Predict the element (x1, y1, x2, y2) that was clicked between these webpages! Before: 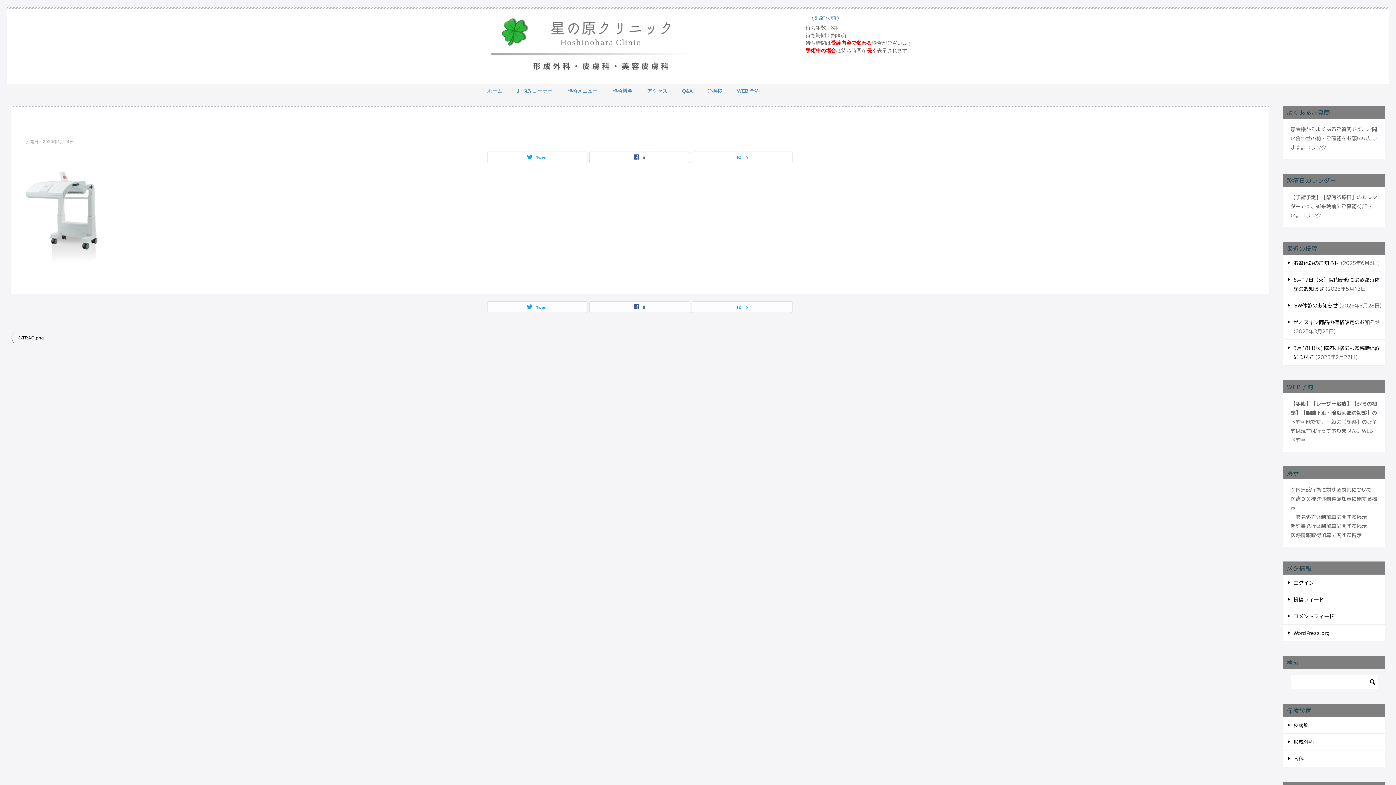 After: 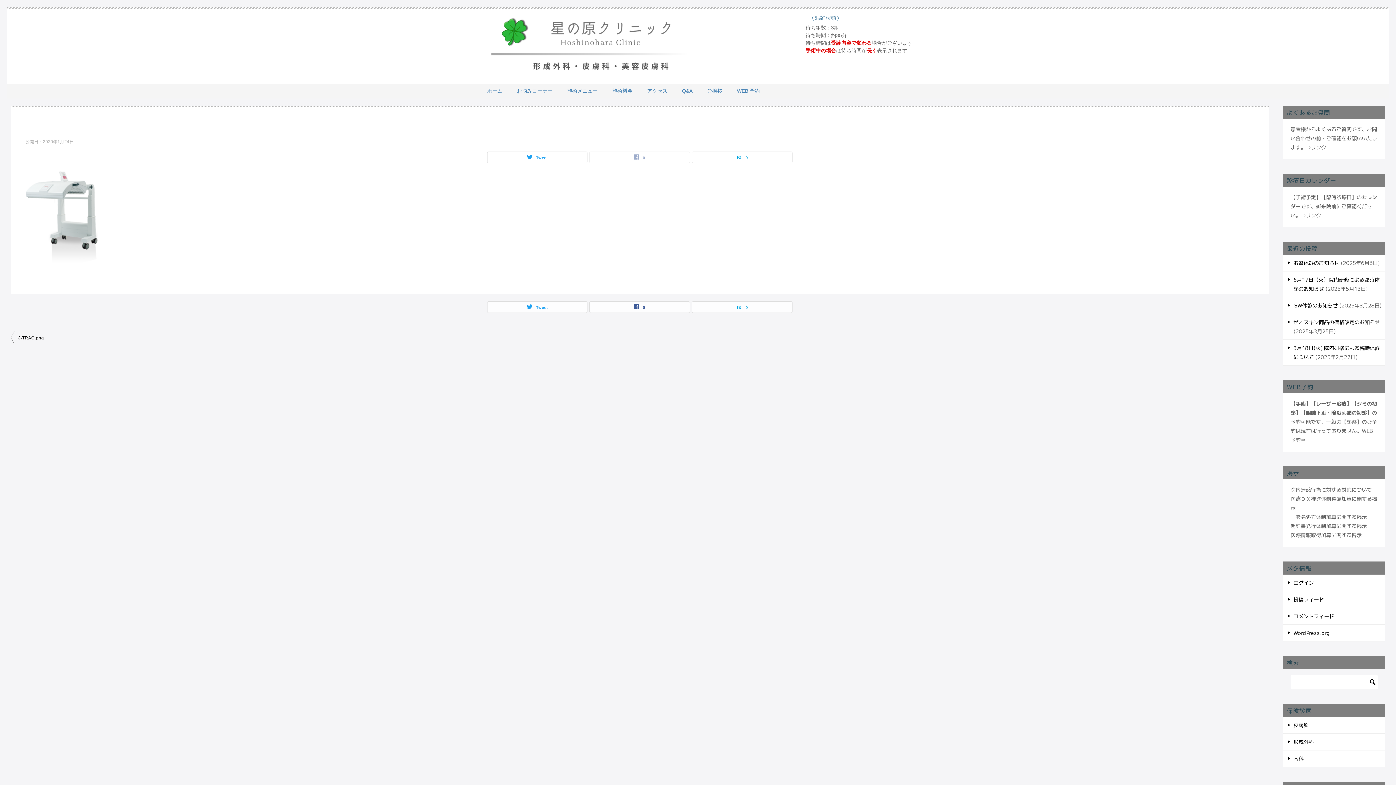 Action: bbox: (589, 151, 689, 162) label: 0